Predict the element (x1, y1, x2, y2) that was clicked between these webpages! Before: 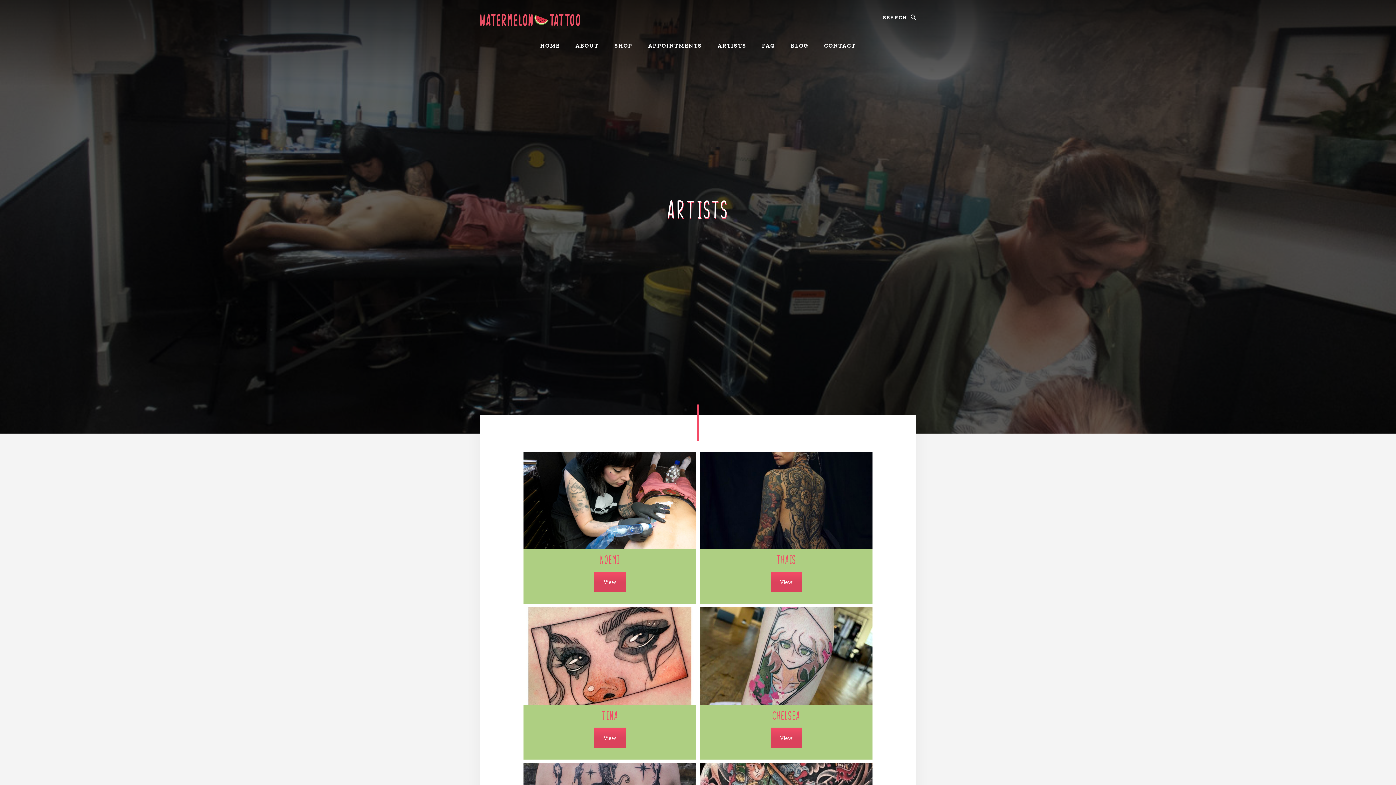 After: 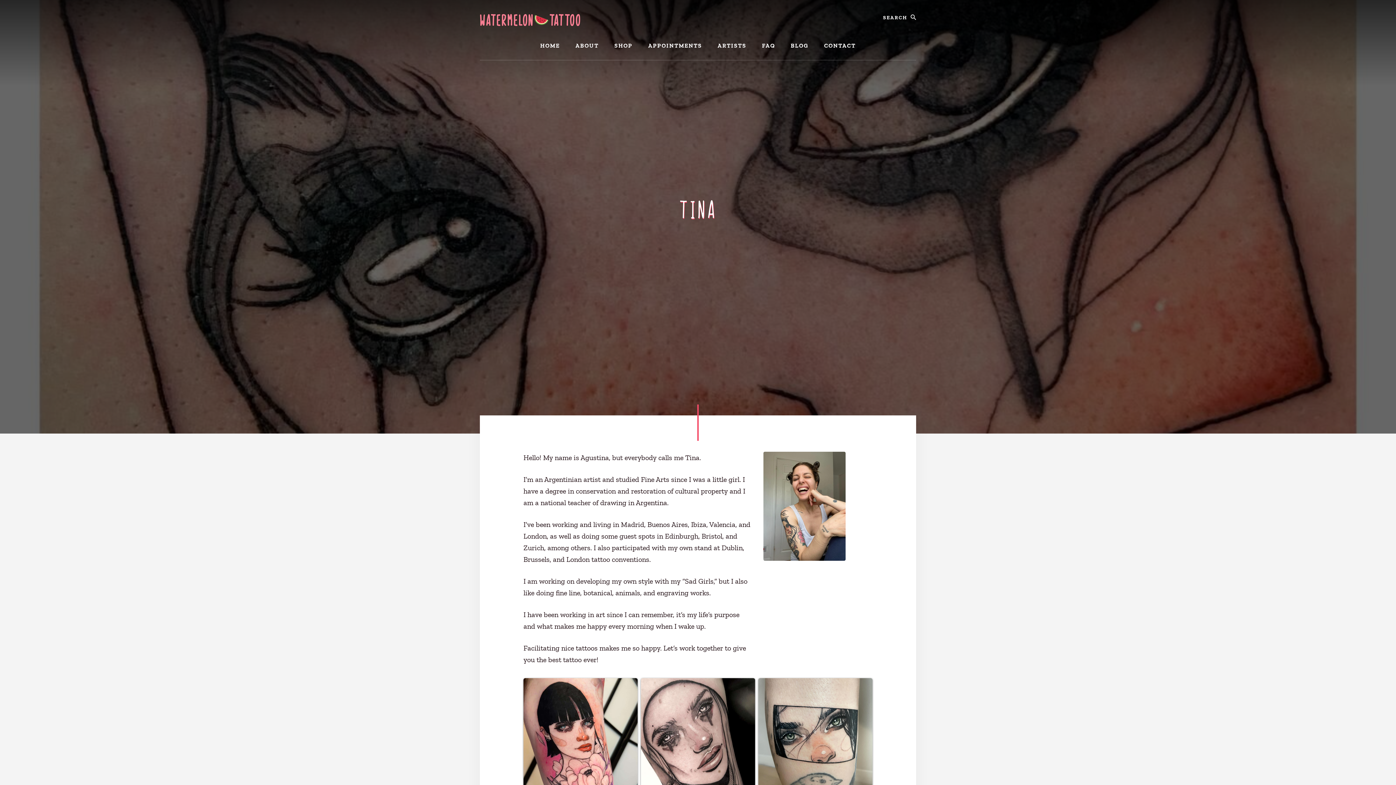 Action: label: View bbox: (594, 727, 625, 748)